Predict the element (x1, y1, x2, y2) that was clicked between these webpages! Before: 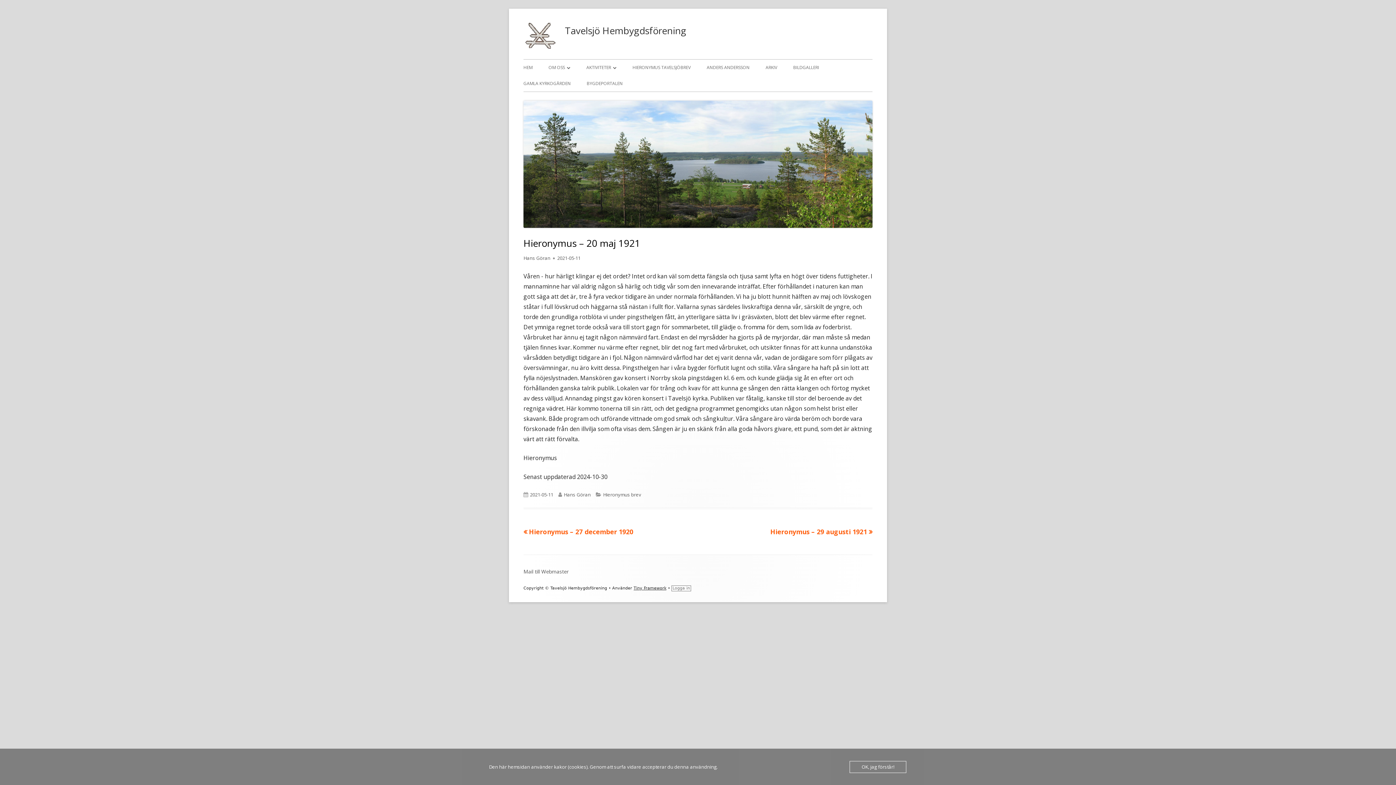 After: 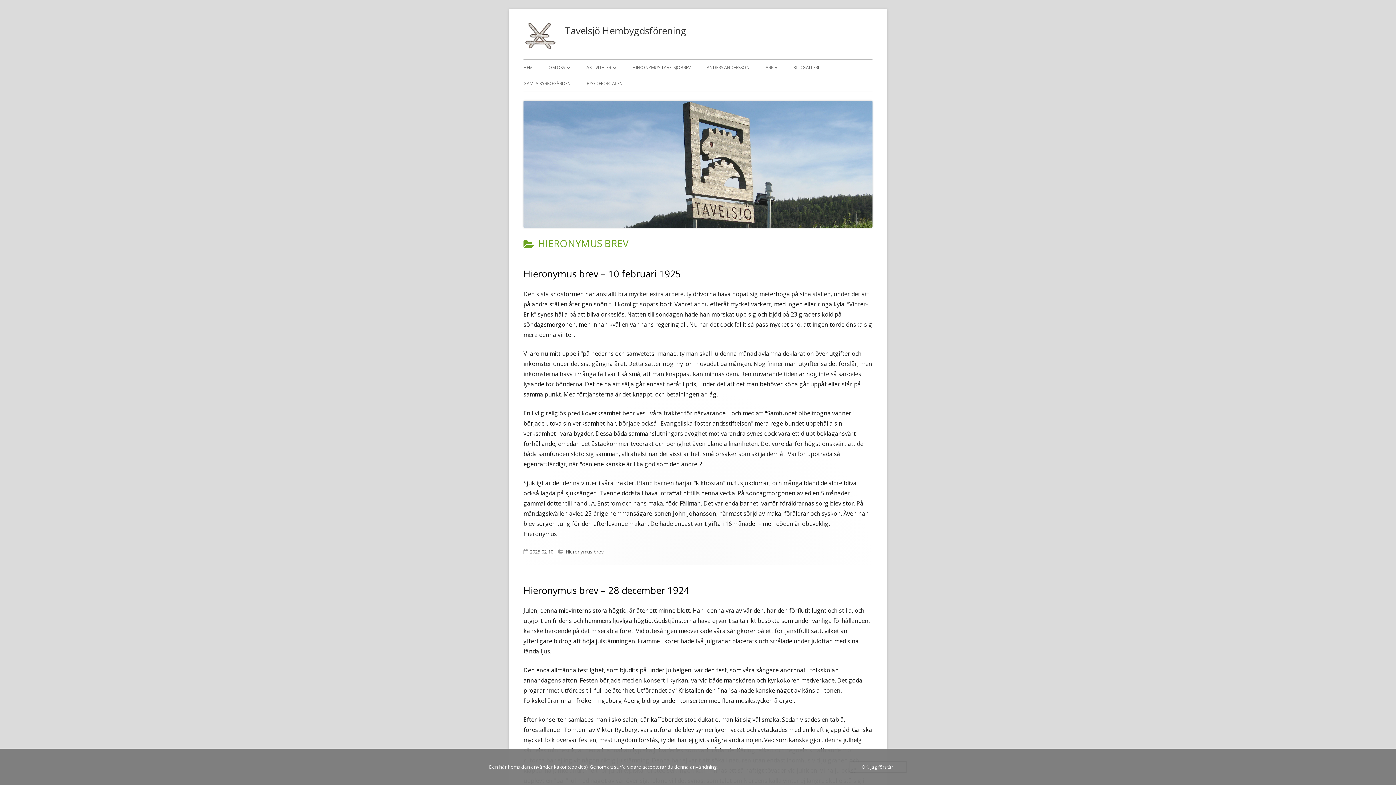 Action: label: Hieronymus brev bbox: (603, 491, 641, 498)